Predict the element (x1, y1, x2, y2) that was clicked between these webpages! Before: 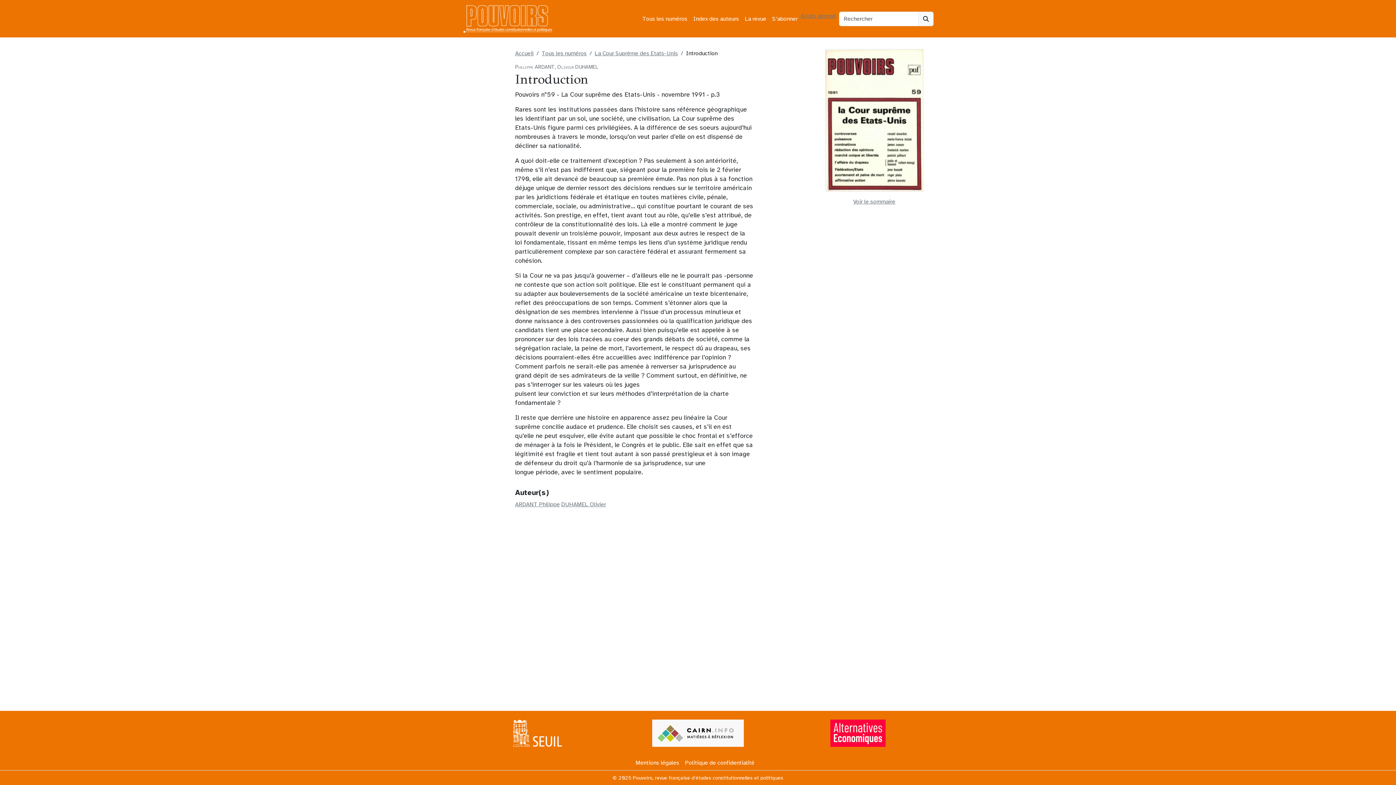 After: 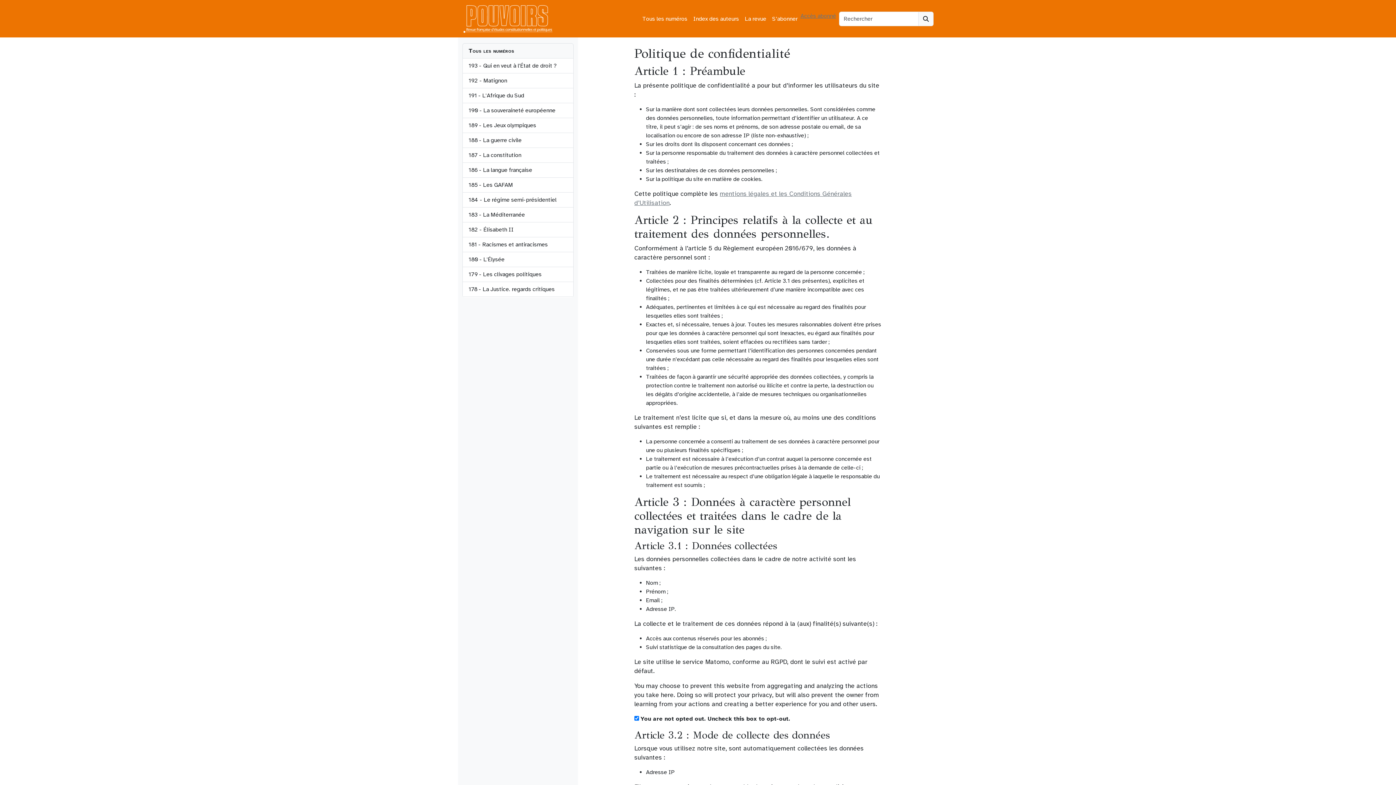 Action: label: Politique de confidentialité bbox: (685, 756, 760, 770)